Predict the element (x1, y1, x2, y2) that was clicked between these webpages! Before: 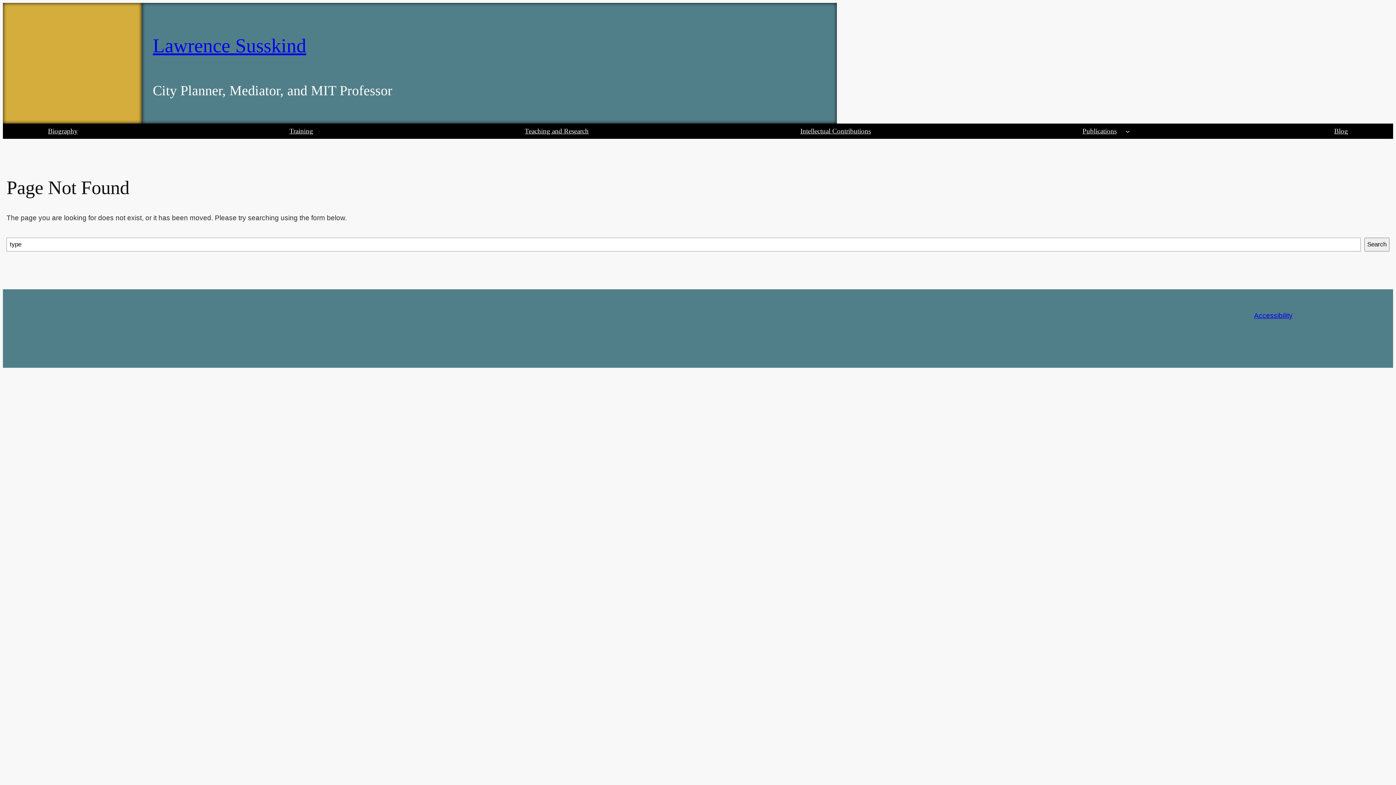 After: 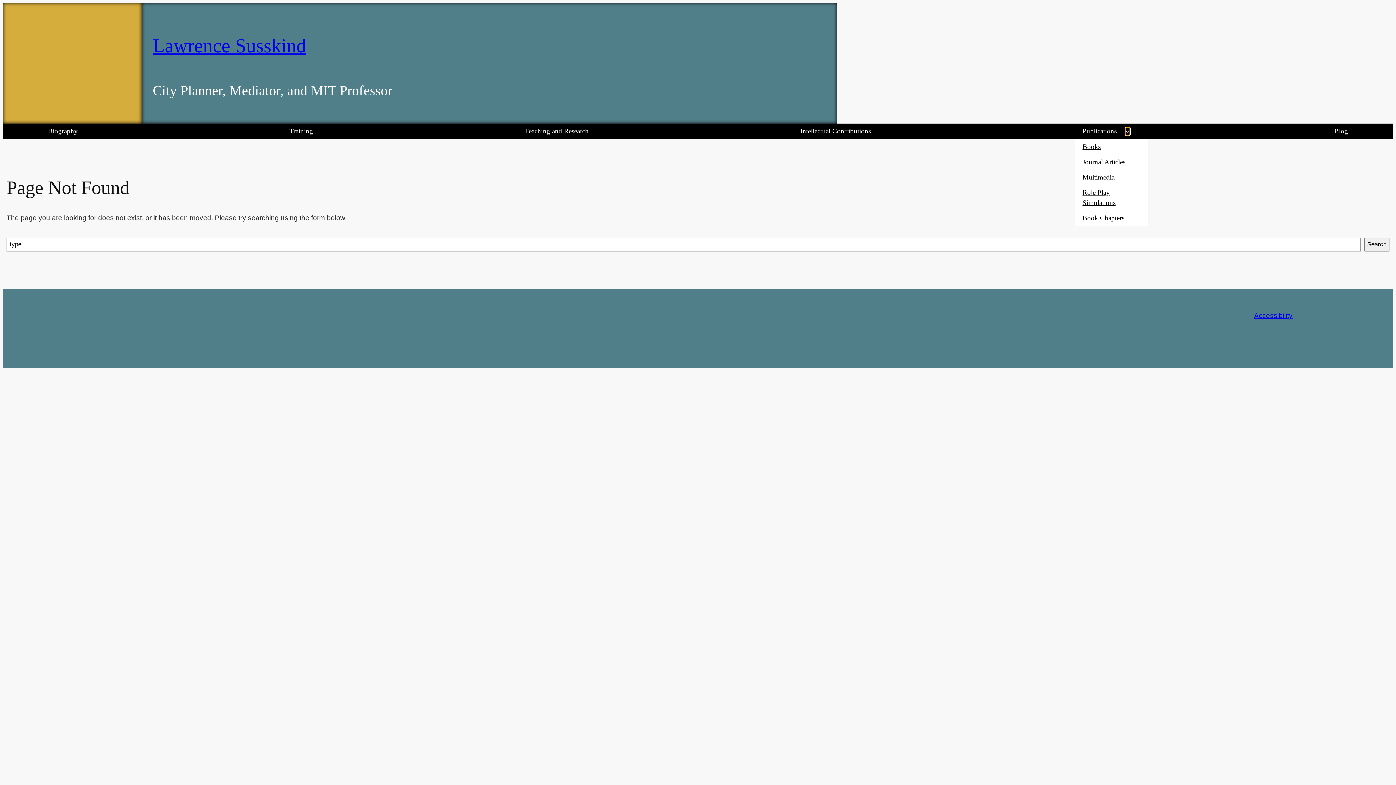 Action: bbox: (1125, 129, 1130, 133) label: Publications submenu